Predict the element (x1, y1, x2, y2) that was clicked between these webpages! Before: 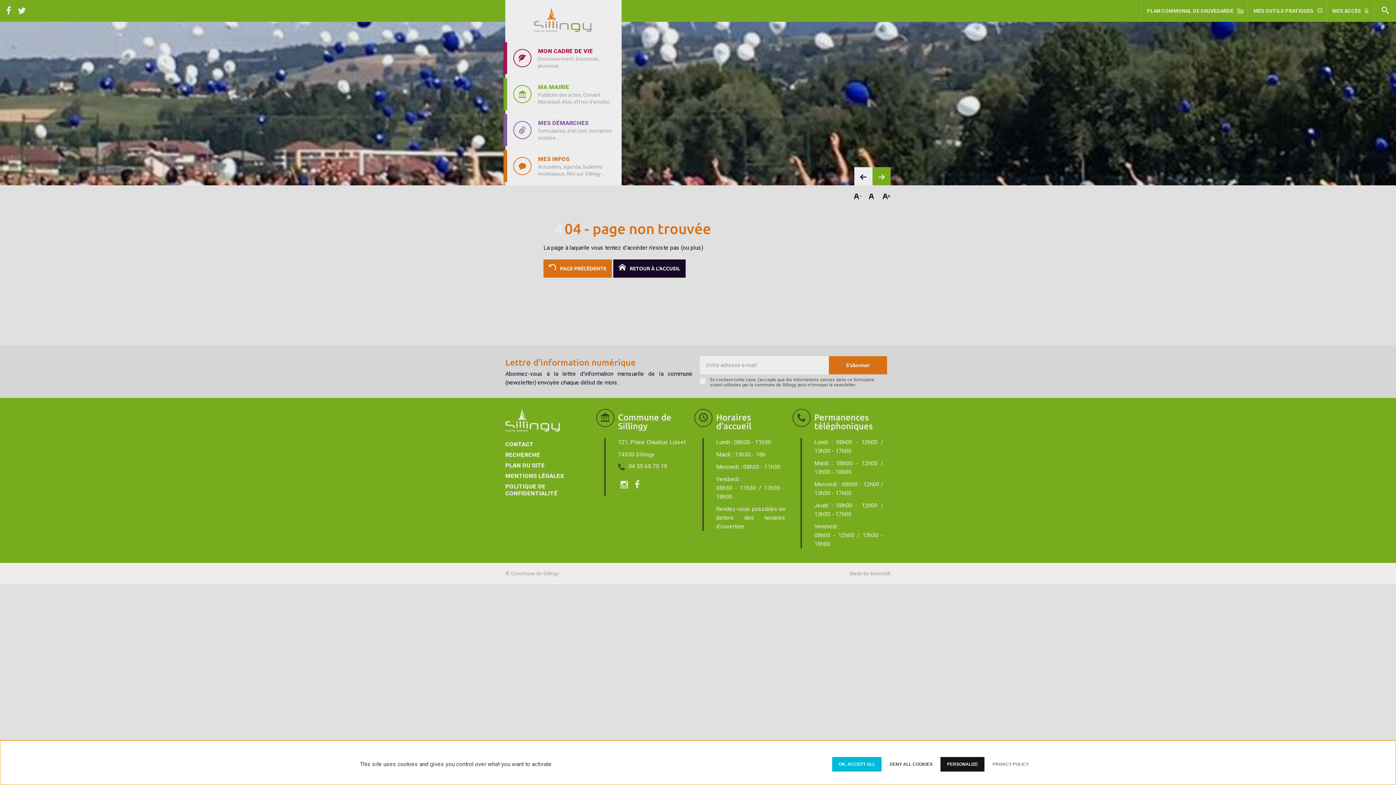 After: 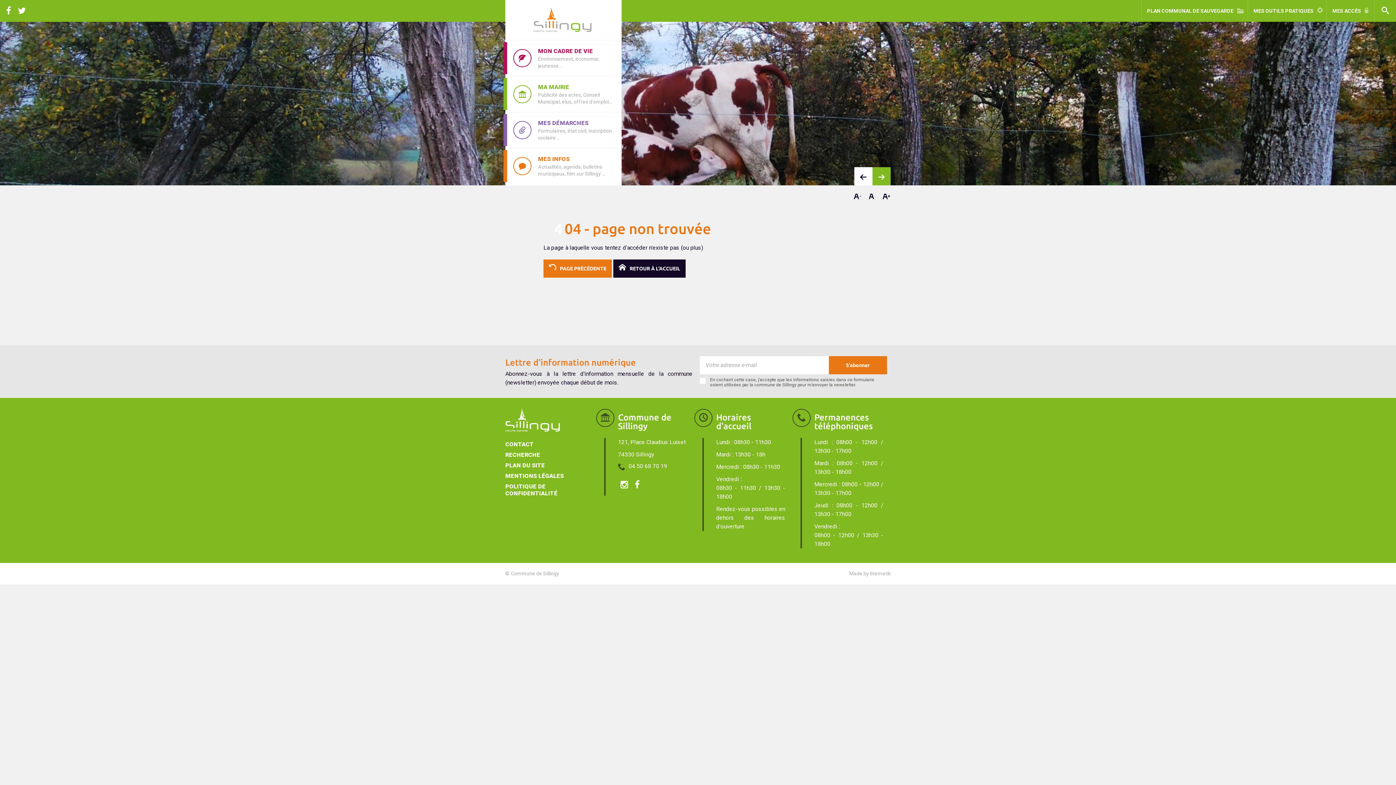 Action: label: DENY ALL COOKIES bbox: (883, 757, 939, 771)